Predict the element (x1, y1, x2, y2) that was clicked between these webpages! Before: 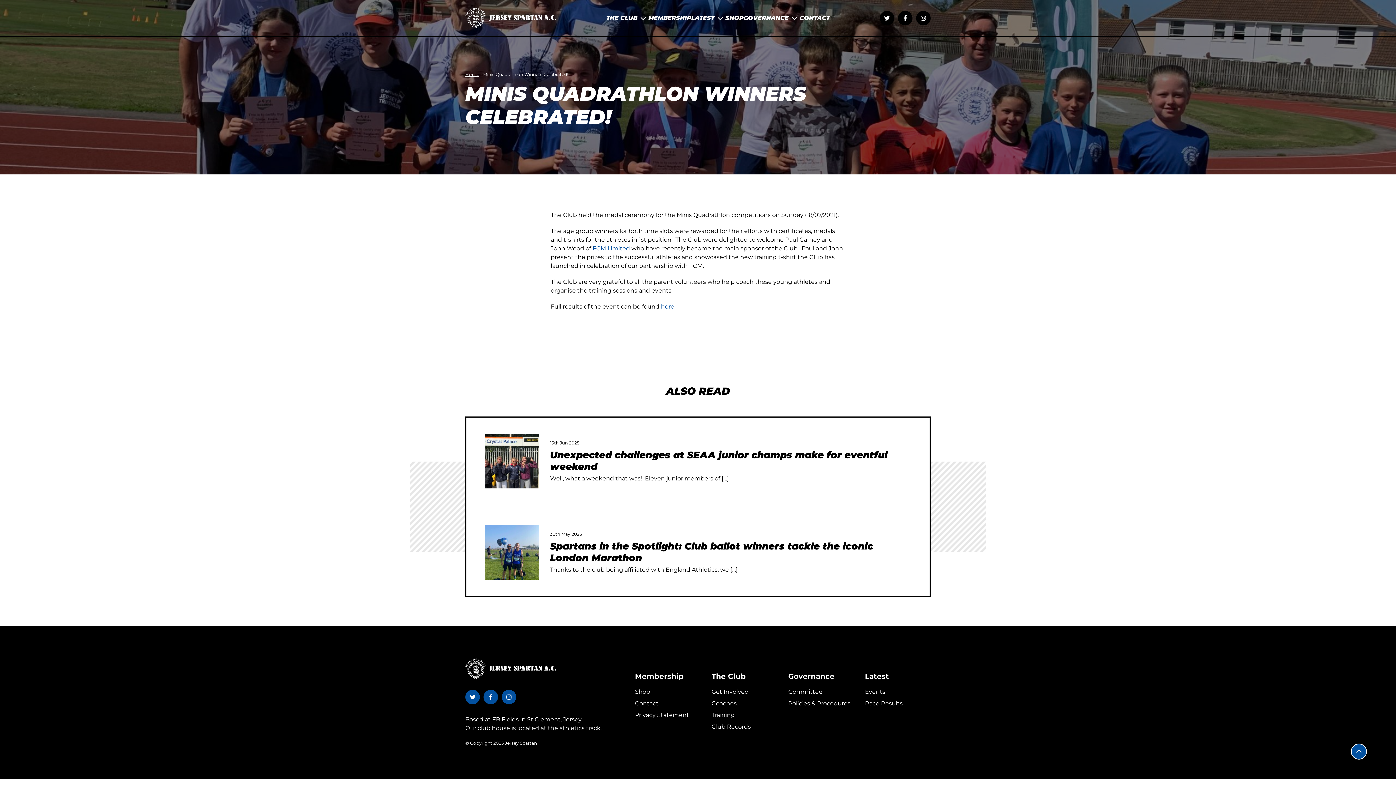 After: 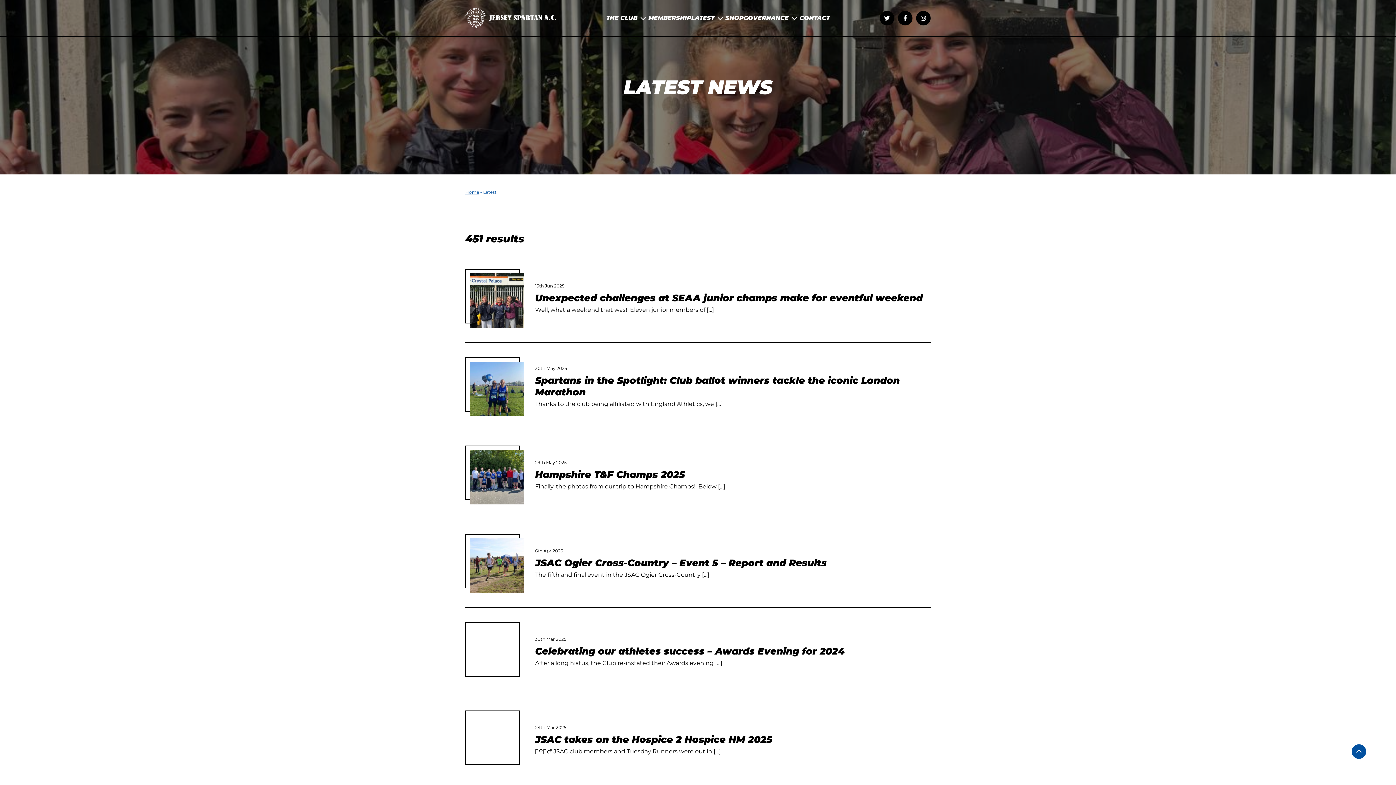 Action: bbox: (865, 671, 930, 682) label: Go to Latest